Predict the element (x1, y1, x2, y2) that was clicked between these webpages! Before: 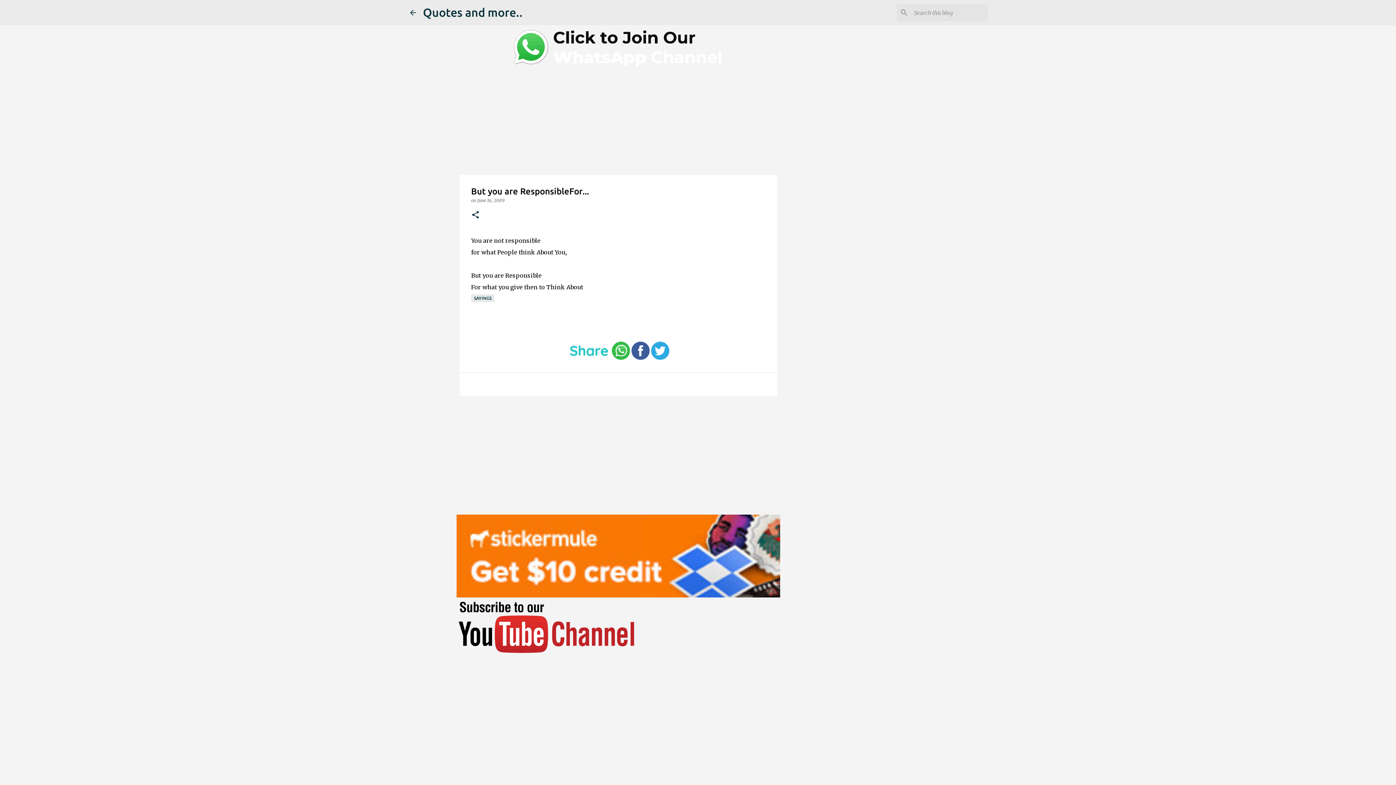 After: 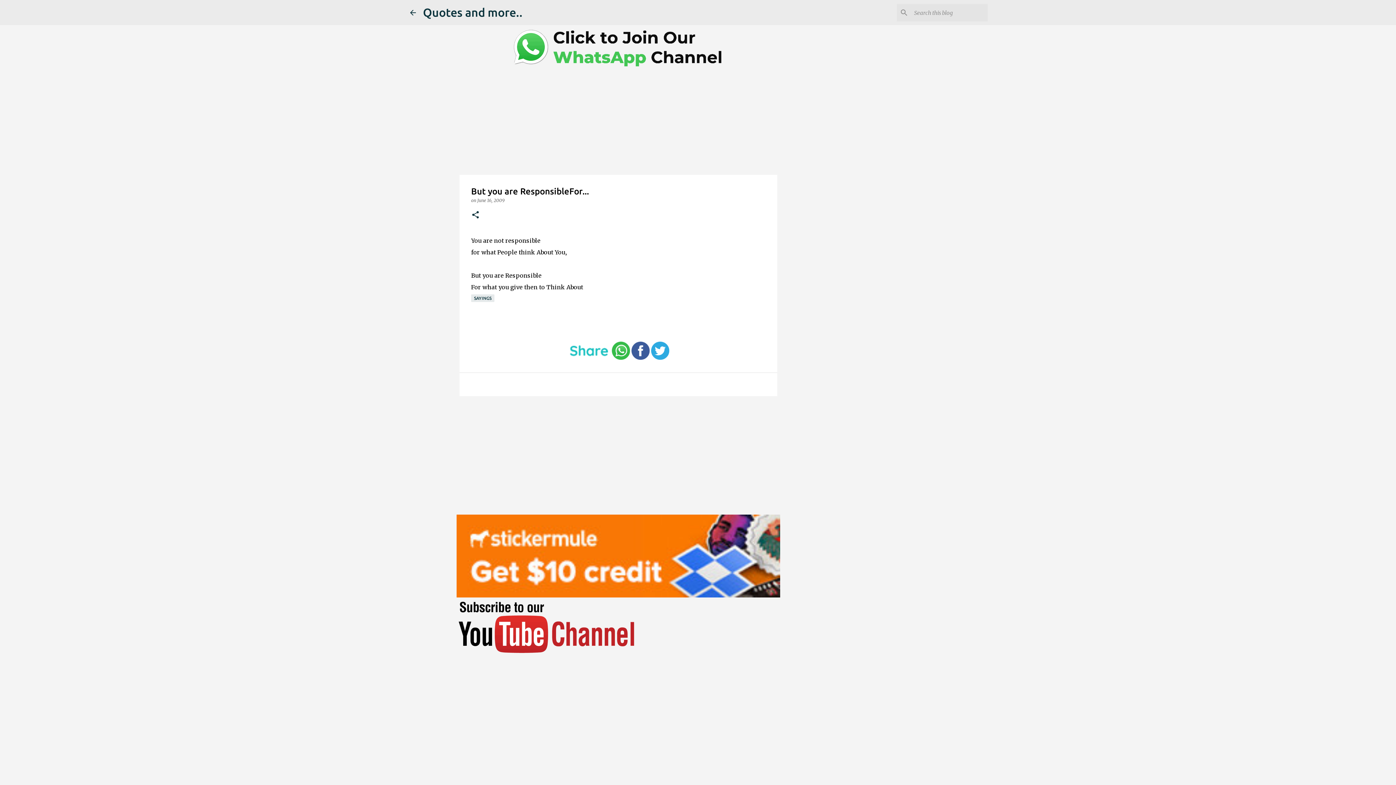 Action: label: June 16, 2009 bbox: (477, 197, 504, 203)